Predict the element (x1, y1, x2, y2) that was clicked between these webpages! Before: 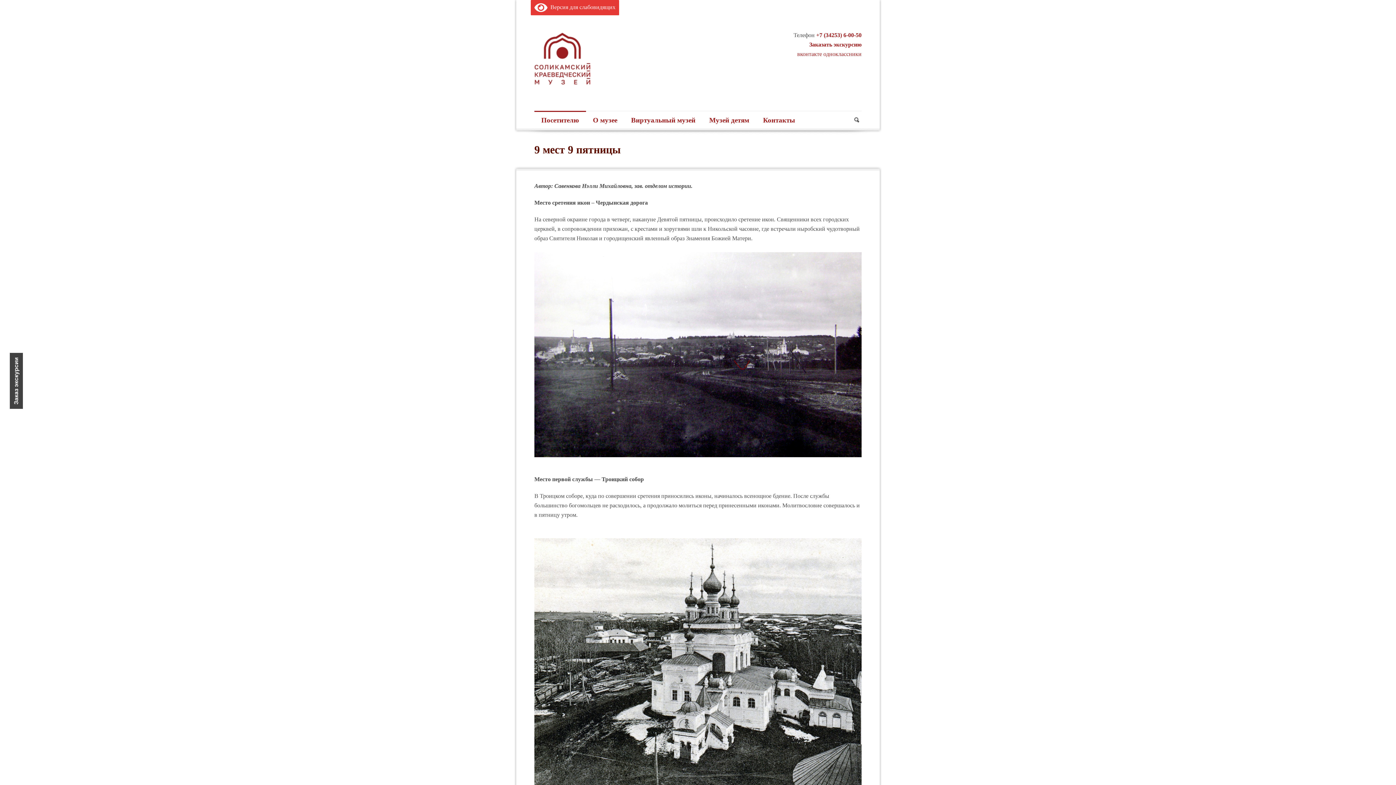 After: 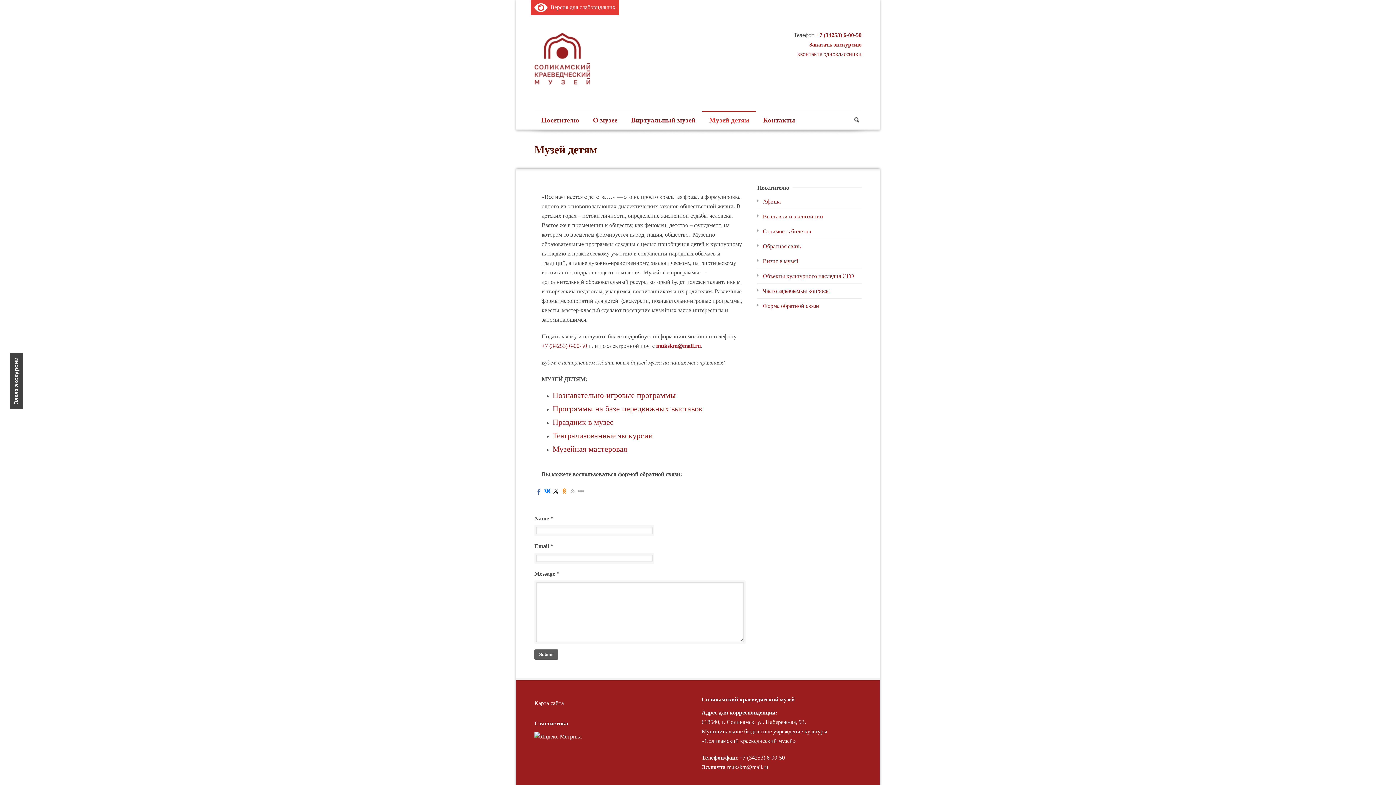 Action: bbox: (702, 116, 756, 124) label: Музей детям